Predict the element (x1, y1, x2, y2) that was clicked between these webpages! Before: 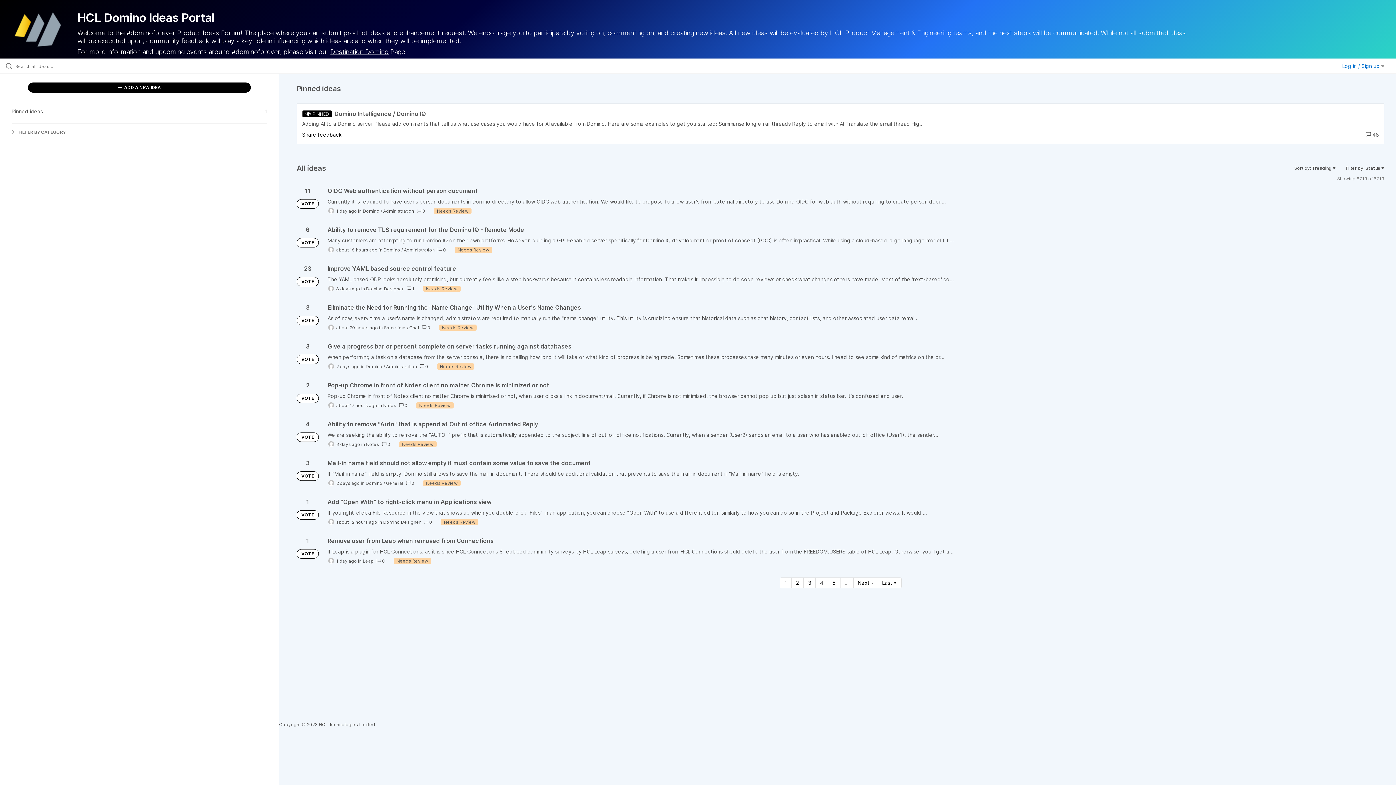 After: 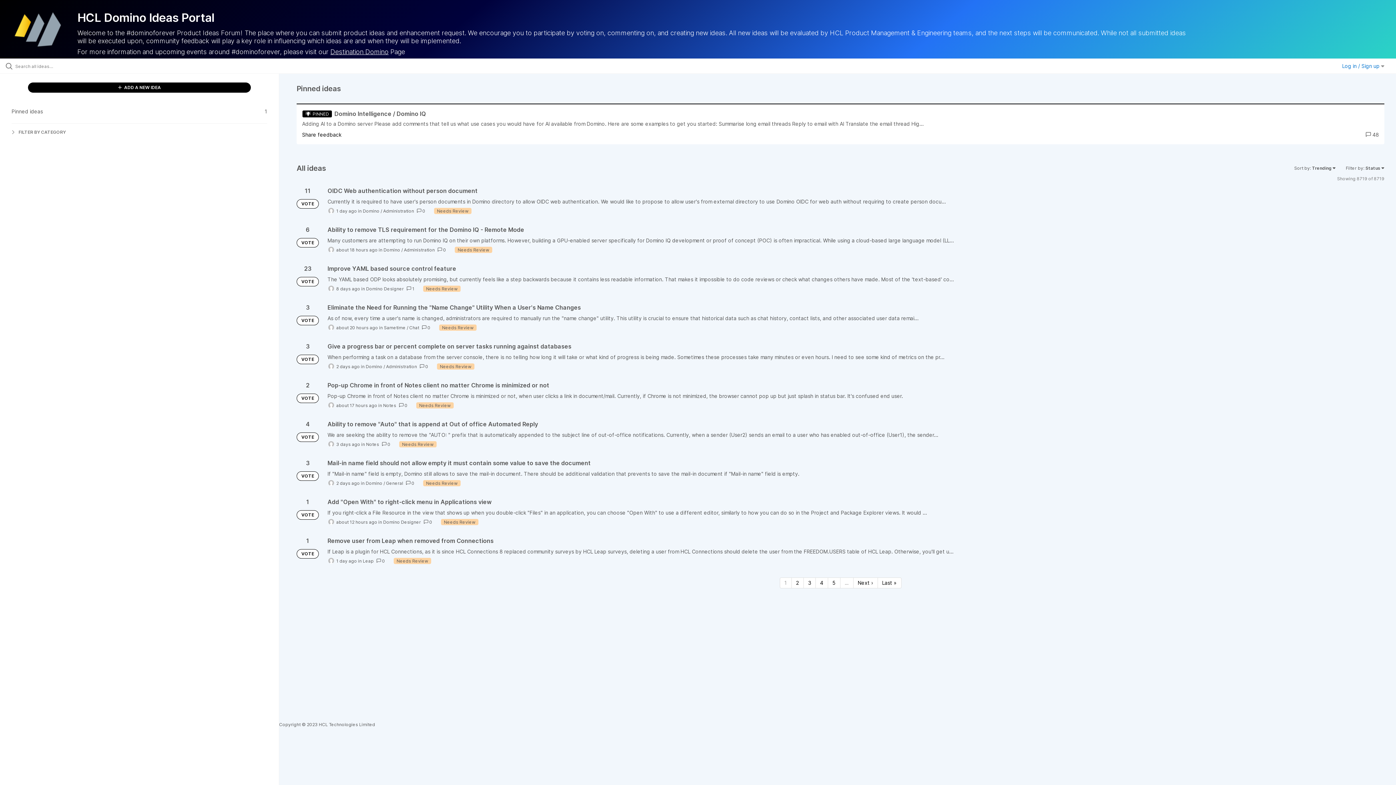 Action: label: VOTE bbox: (296, 238, 318, 247)